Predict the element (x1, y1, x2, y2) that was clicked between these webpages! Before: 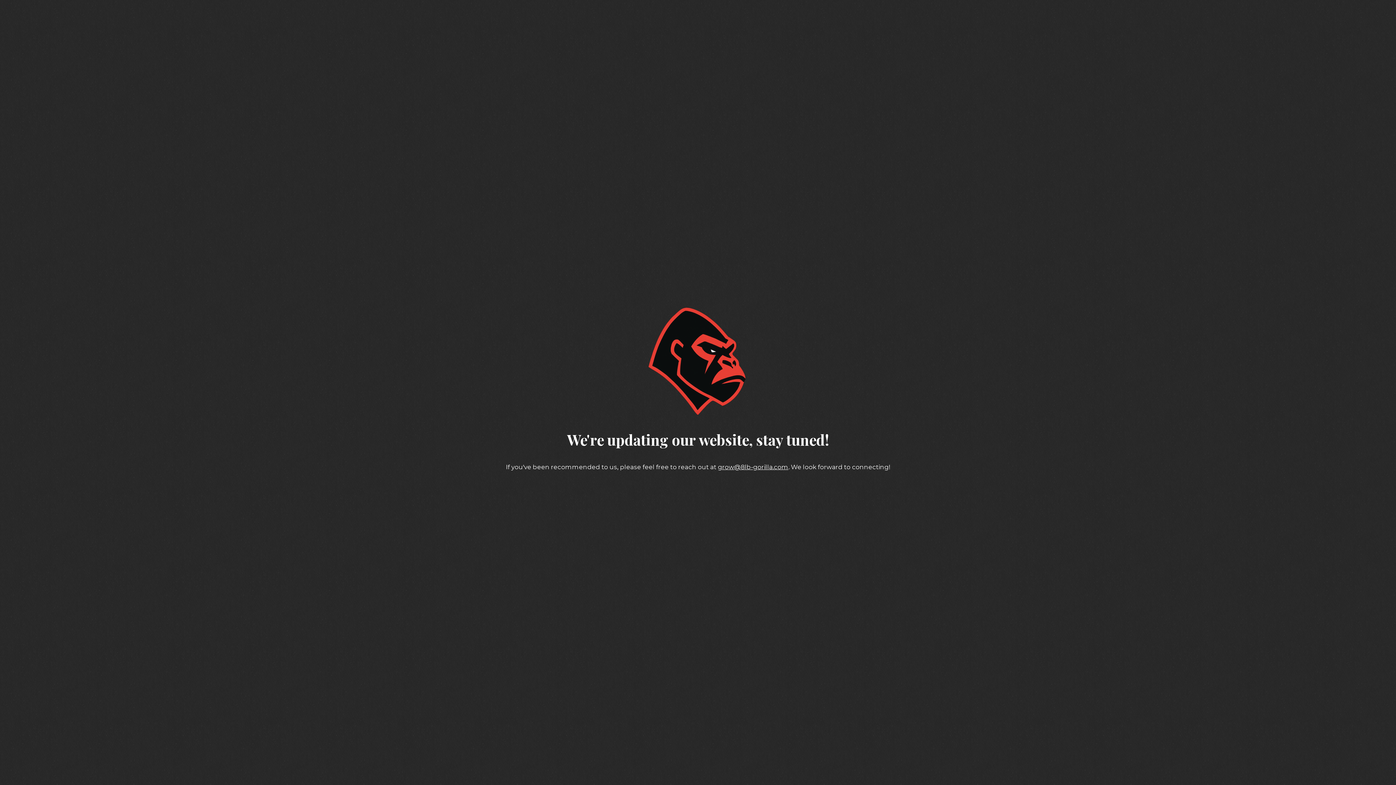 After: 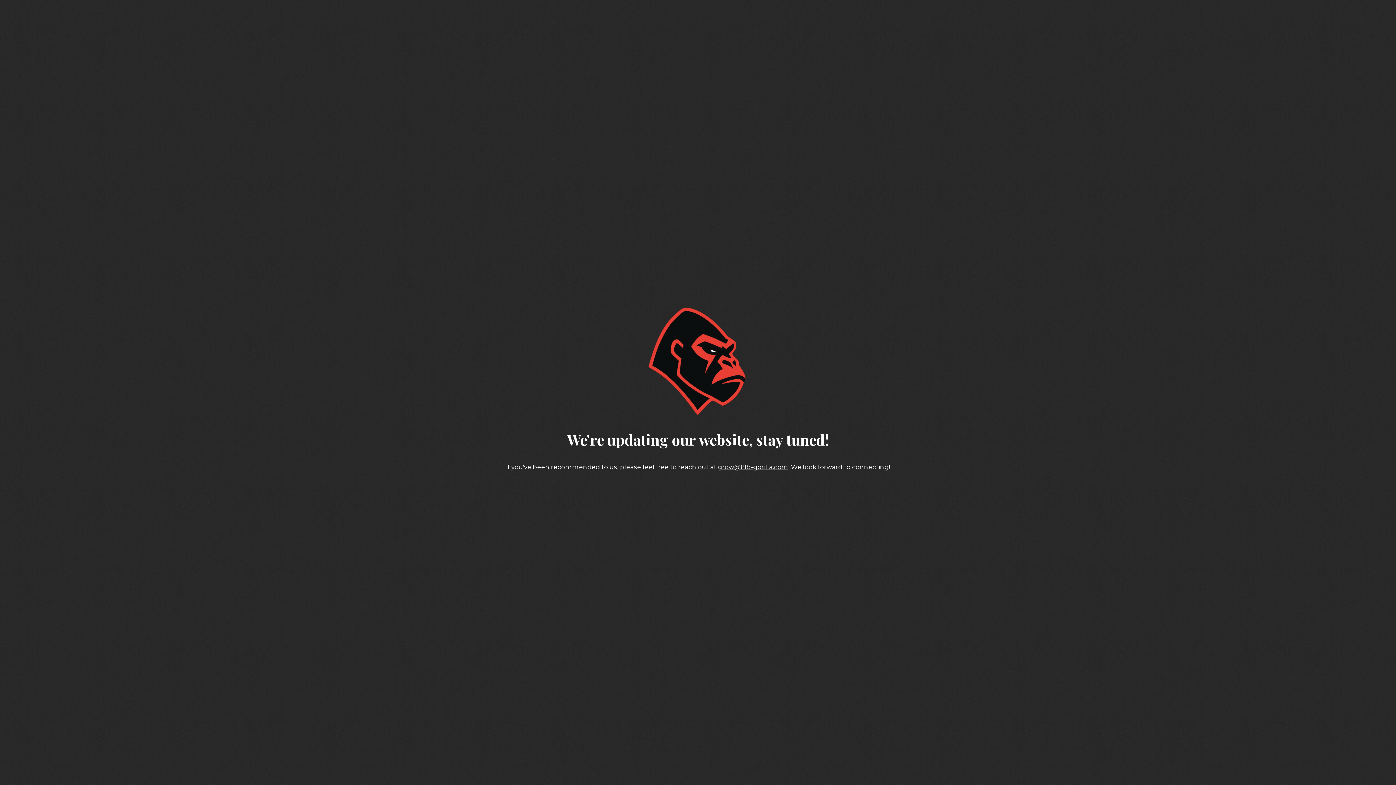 Action: bbox: (643, 410, 752, 417)